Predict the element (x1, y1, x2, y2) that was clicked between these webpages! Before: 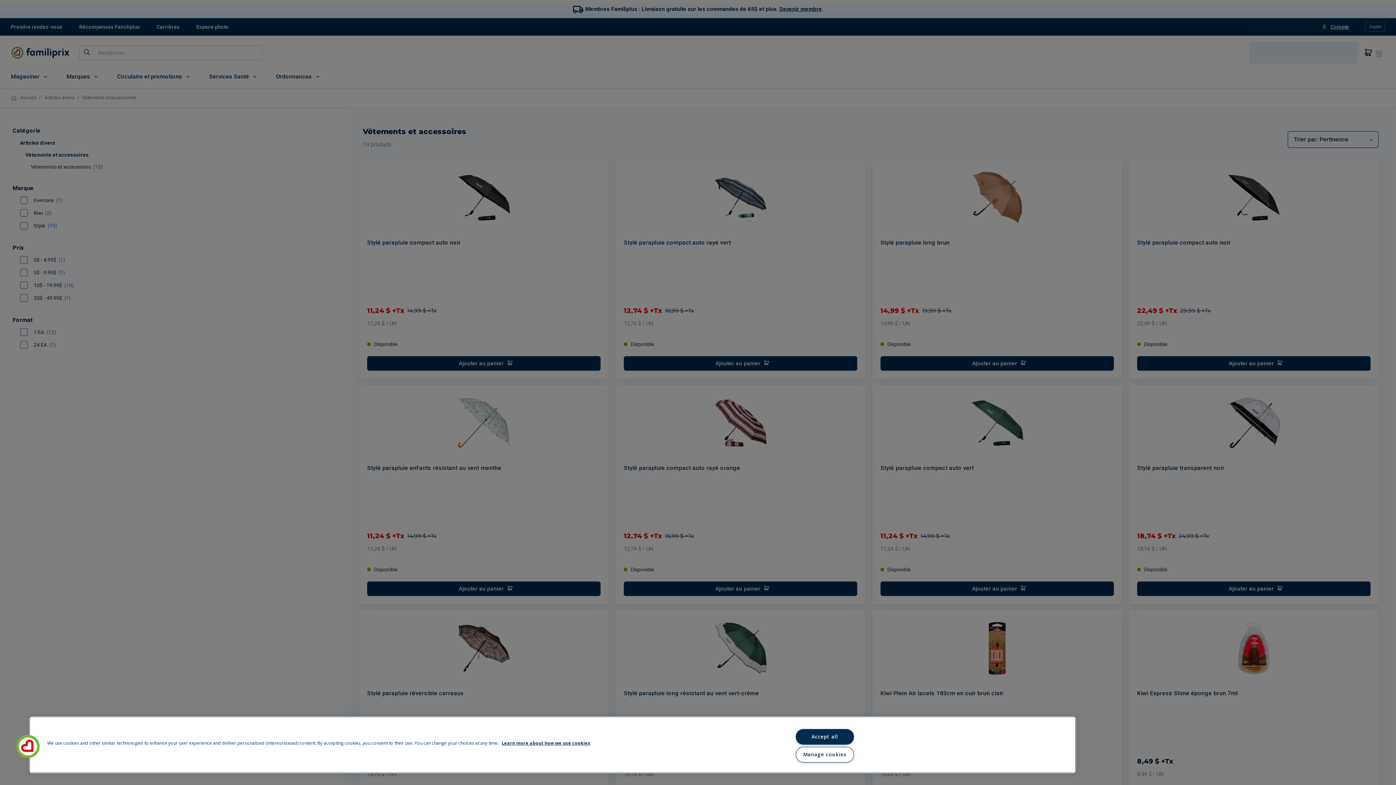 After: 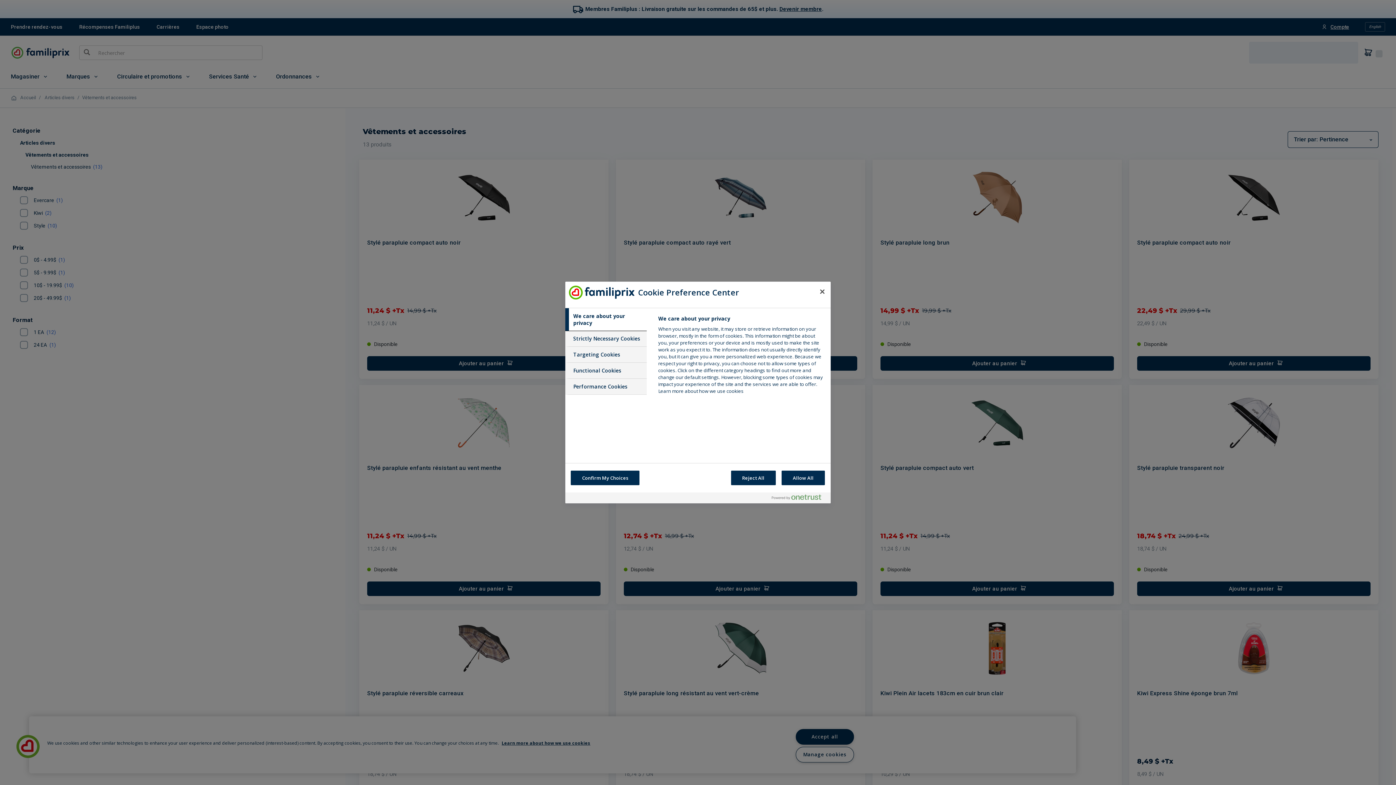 Action: bbox: (795, 747, 854, 762) label: Manage cookies